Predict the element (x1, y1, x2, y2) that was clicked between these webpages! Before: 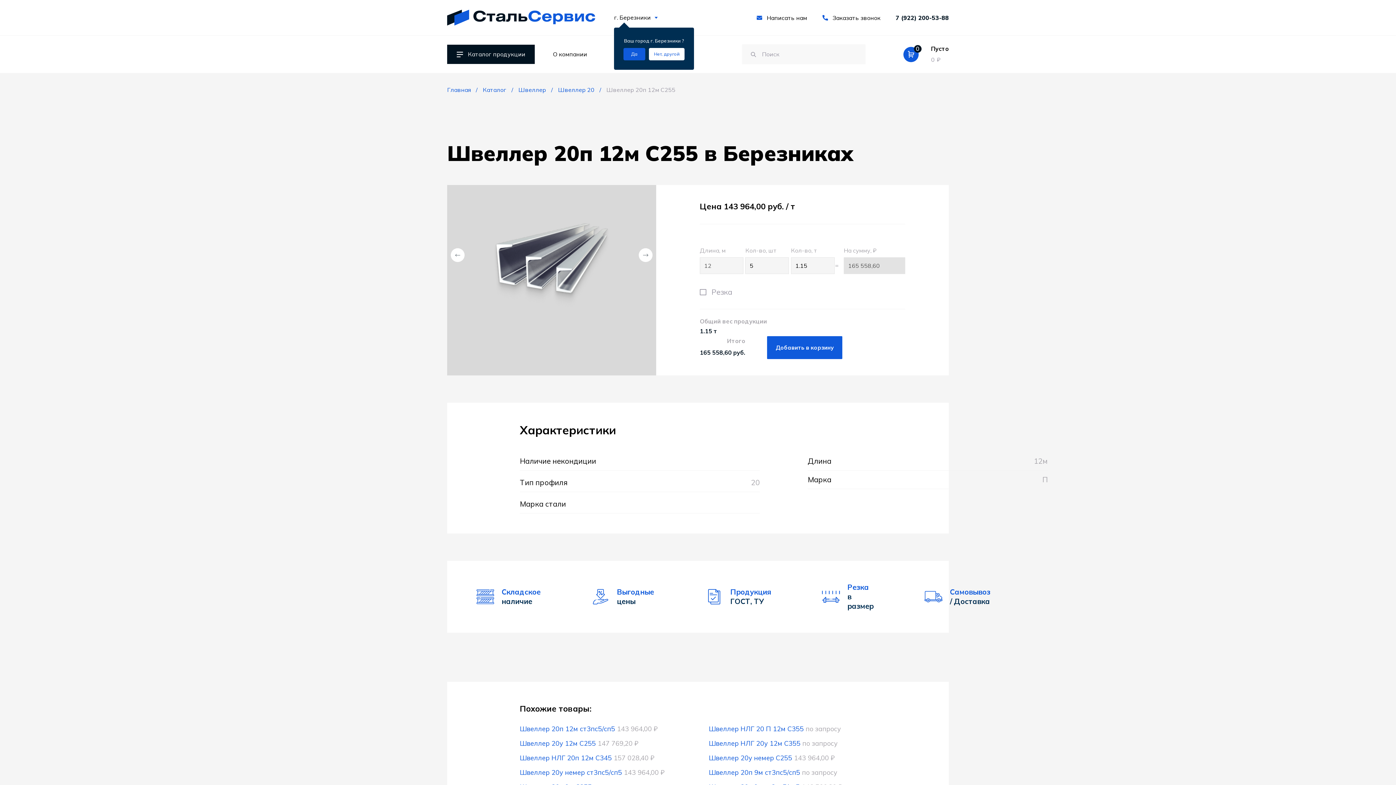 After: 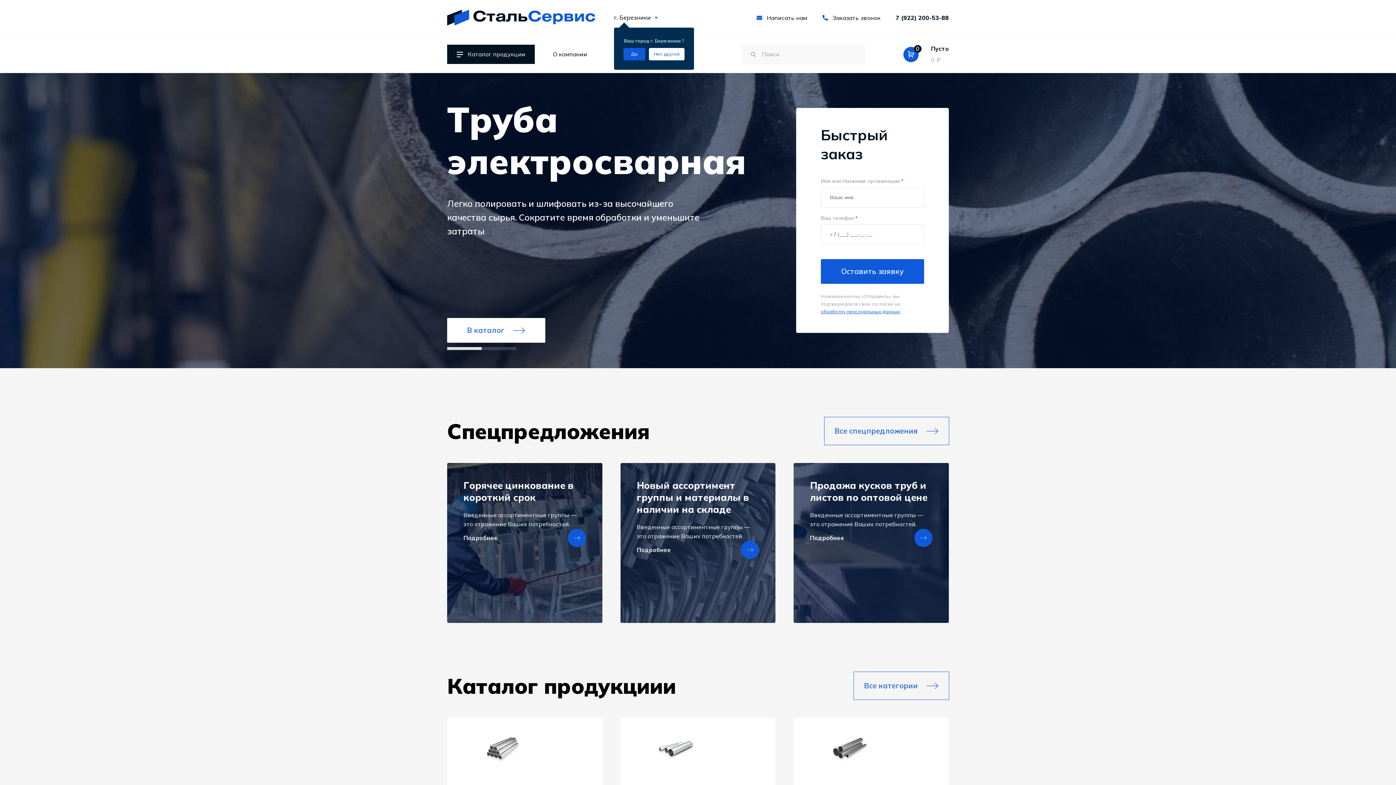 Action: label: Главная  bbox: (447, 86, 472, 93)